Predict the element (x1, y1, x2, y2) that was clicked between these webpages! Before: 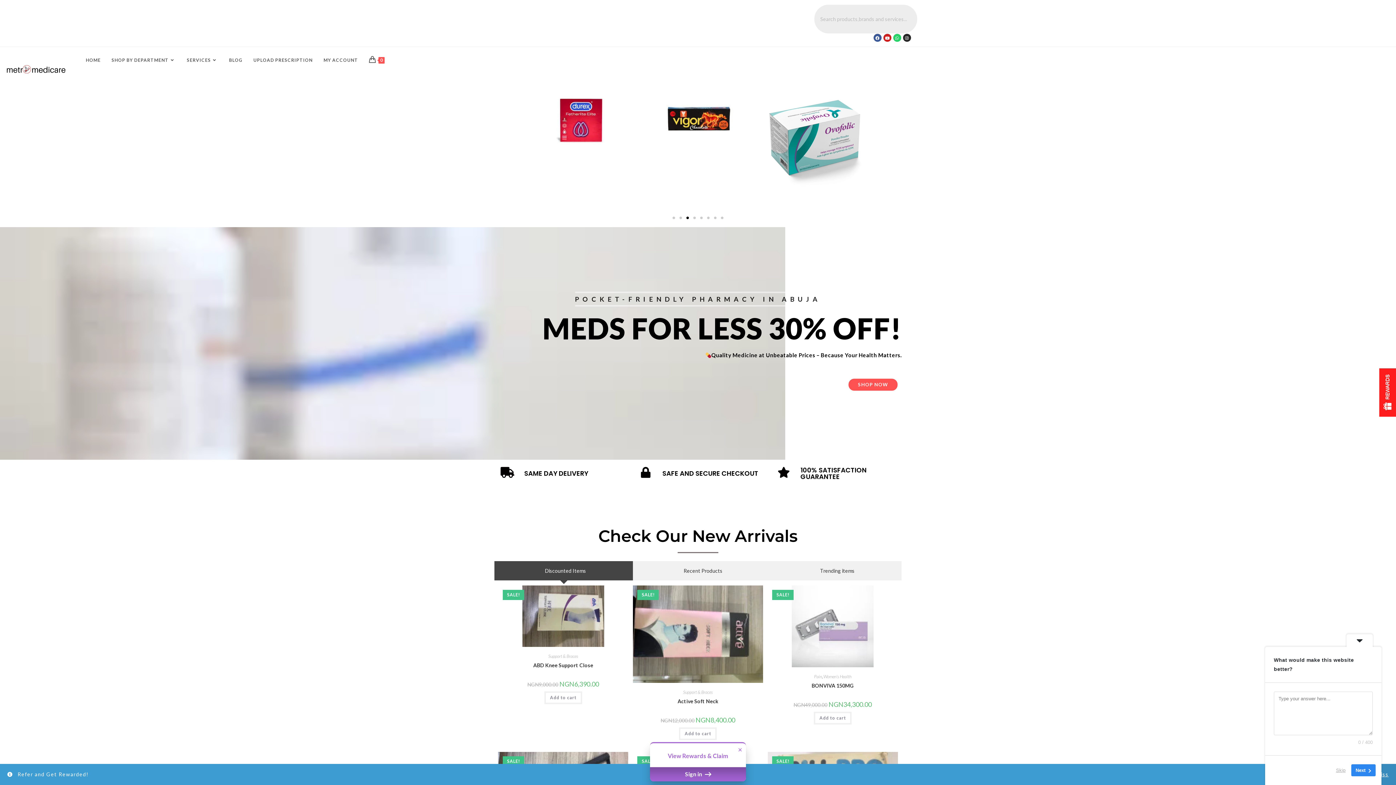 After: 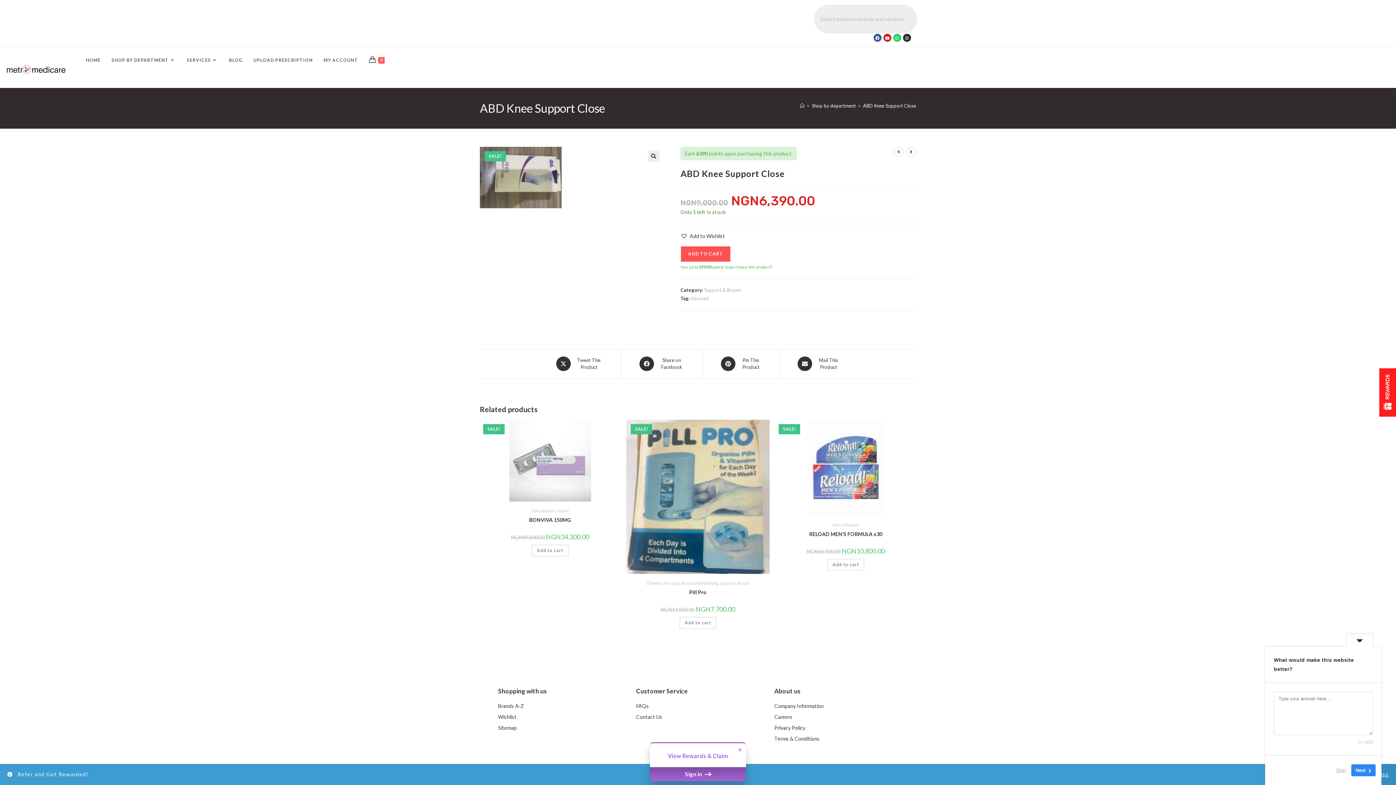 Action: bbox: (522, 612, 604, 618)